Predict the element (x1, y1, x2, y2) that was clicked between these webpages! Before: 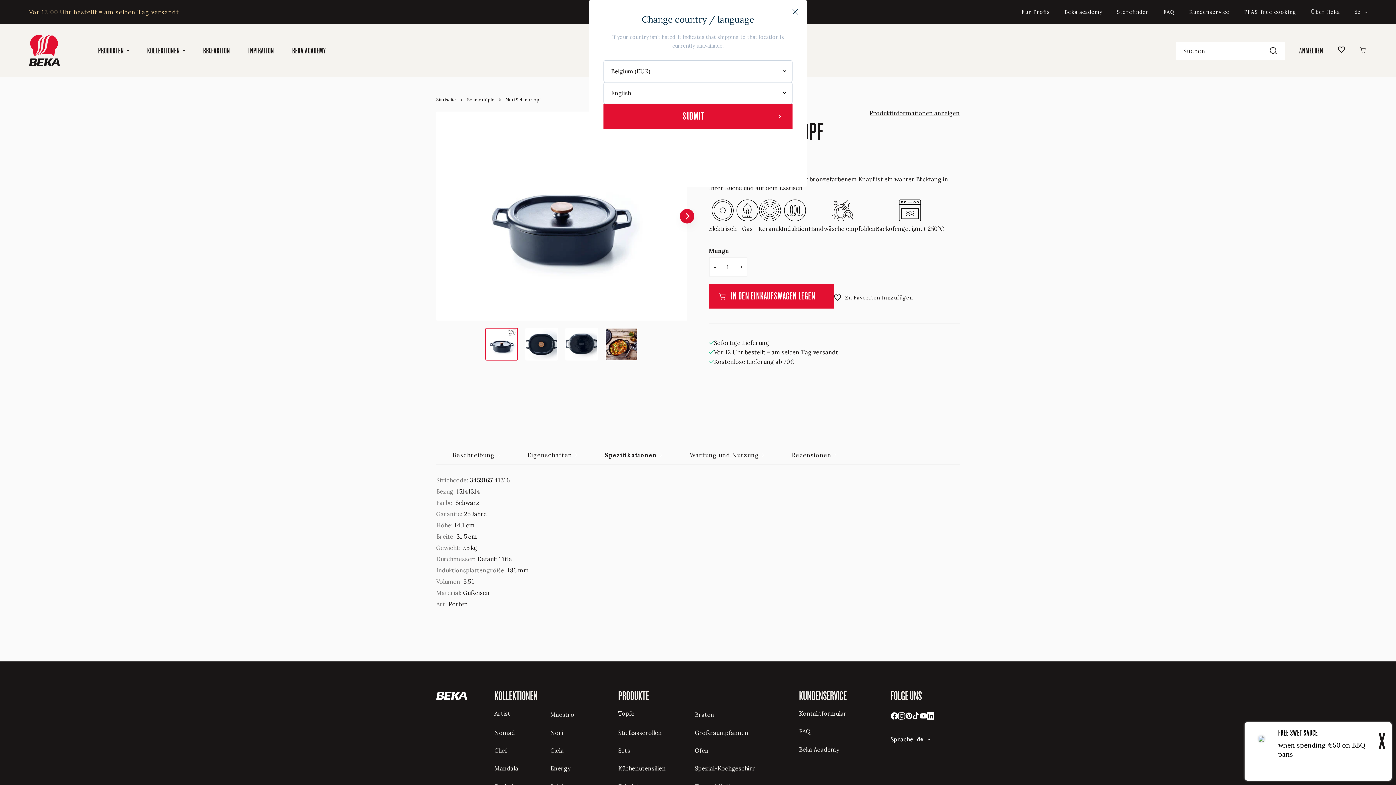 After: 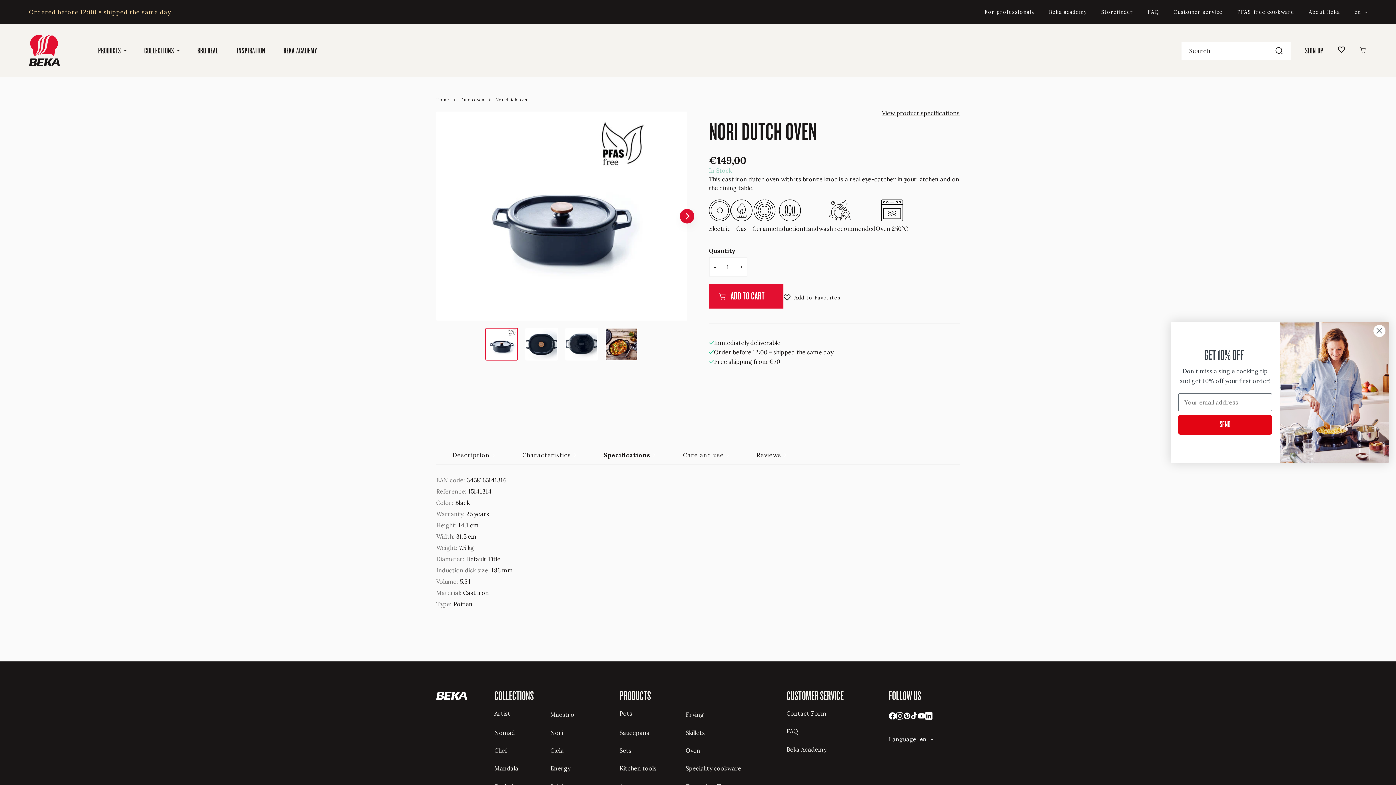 Action: bbox: (603, 103, 792, 128) label: SUBMIT